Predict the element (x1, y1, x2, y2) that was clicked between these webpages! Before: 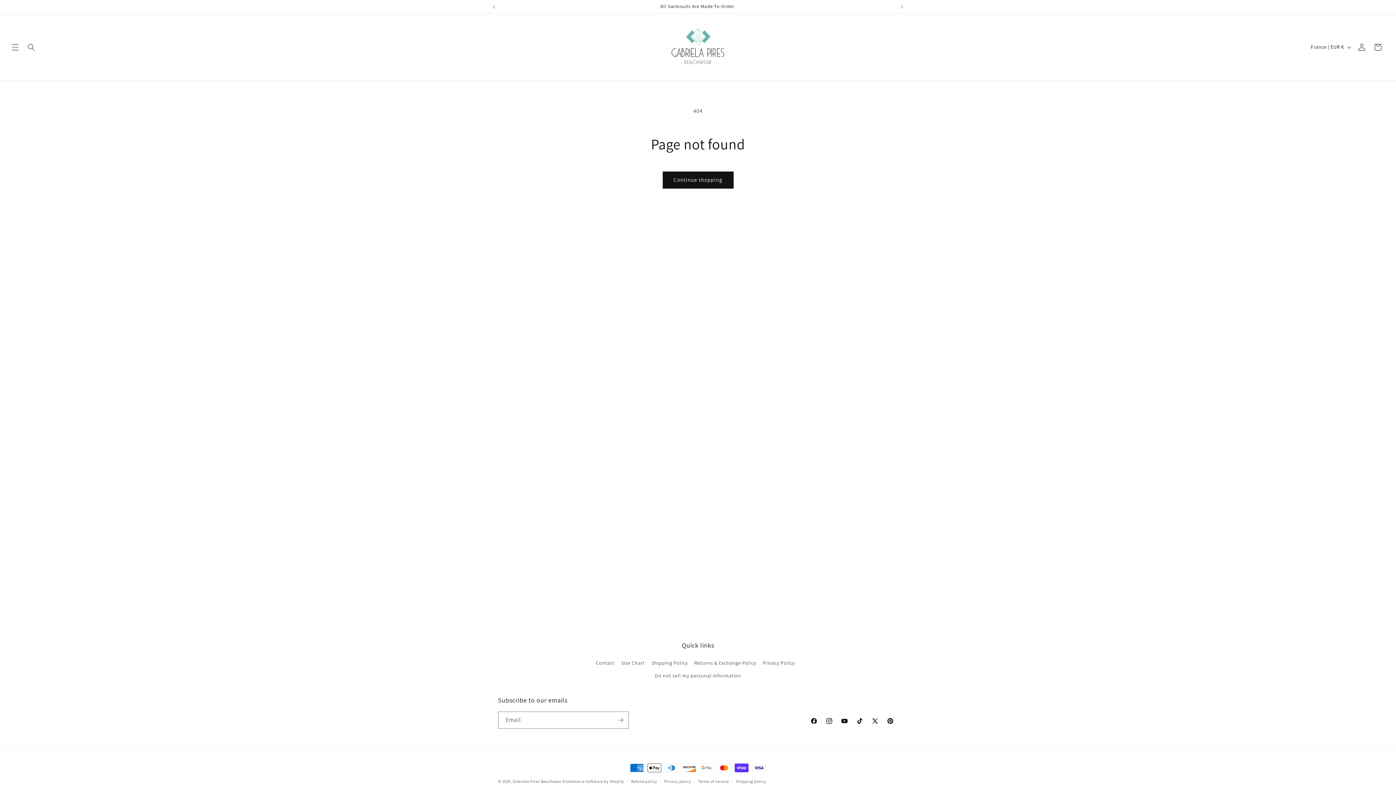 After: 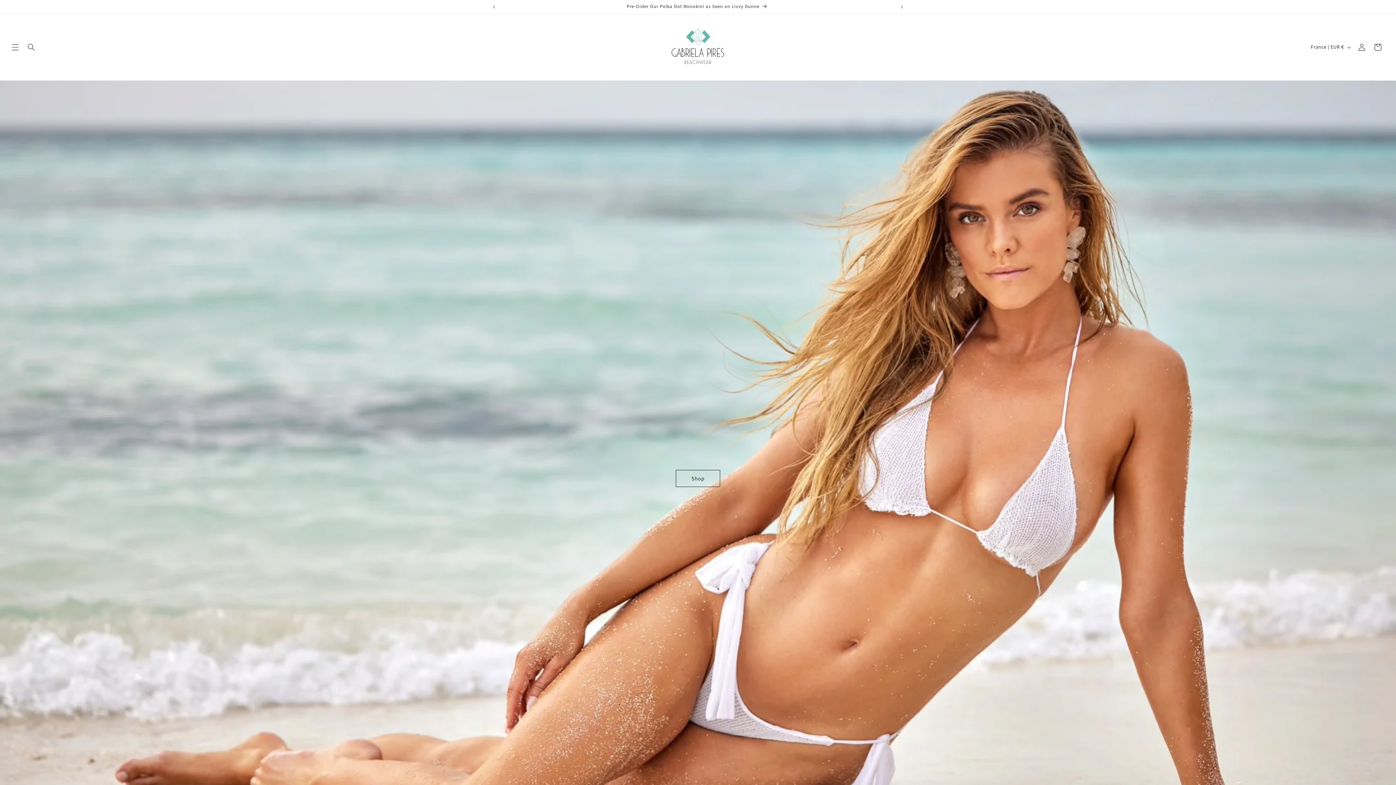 Action: bbox: (512, 779, 561, 784) label: Gabriela Pires Beachwear